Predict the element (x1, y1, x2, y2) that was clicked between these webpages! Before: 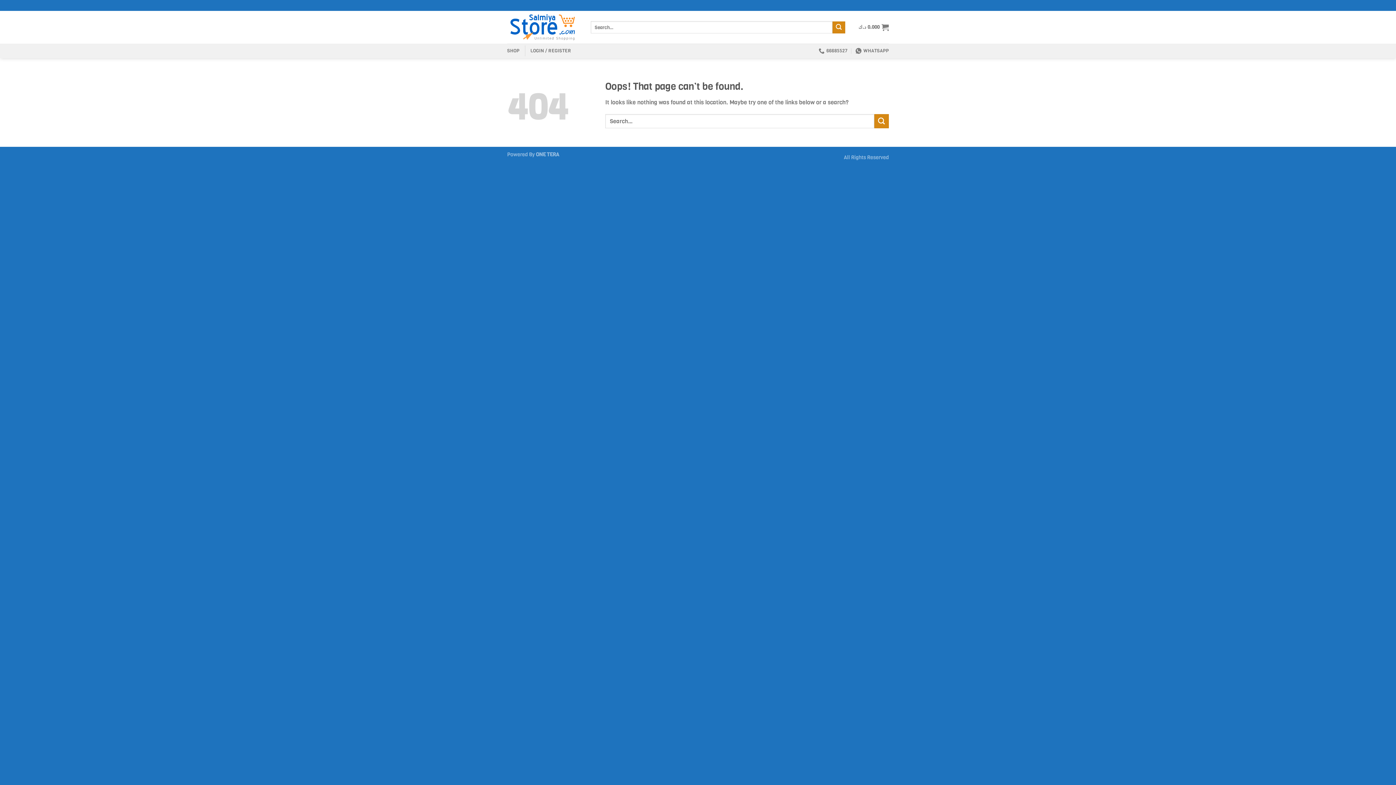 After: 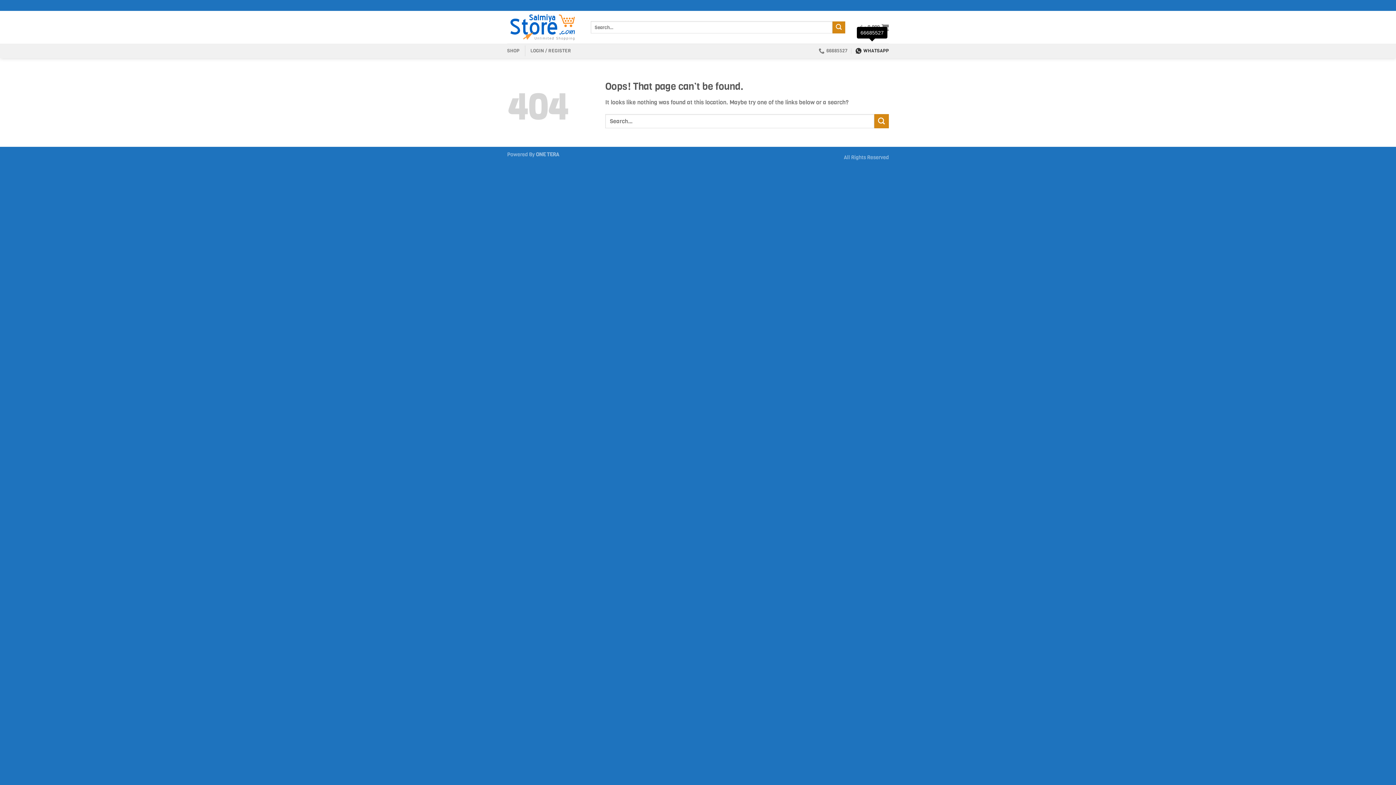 Action: label: WHATSAPP bbox: (855, 43, 889, 58)